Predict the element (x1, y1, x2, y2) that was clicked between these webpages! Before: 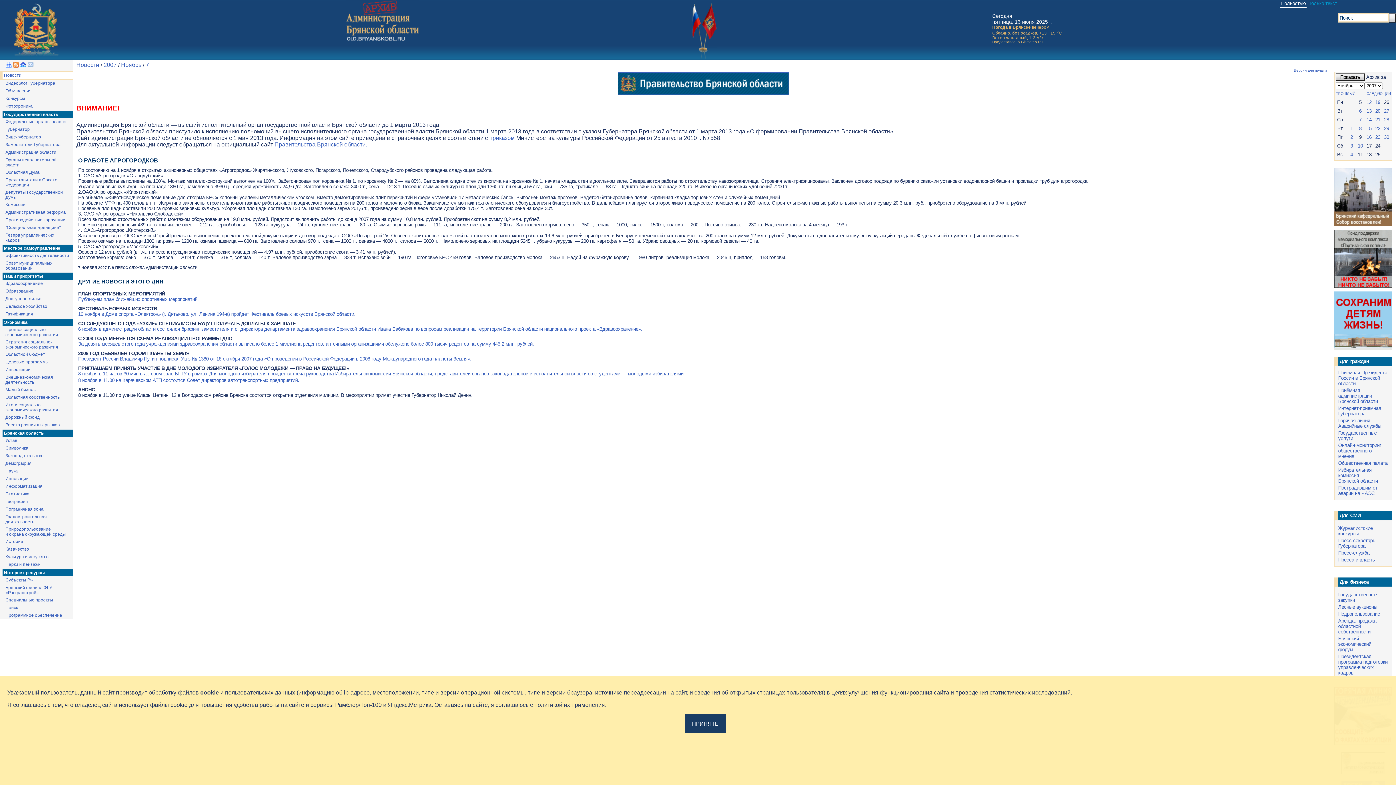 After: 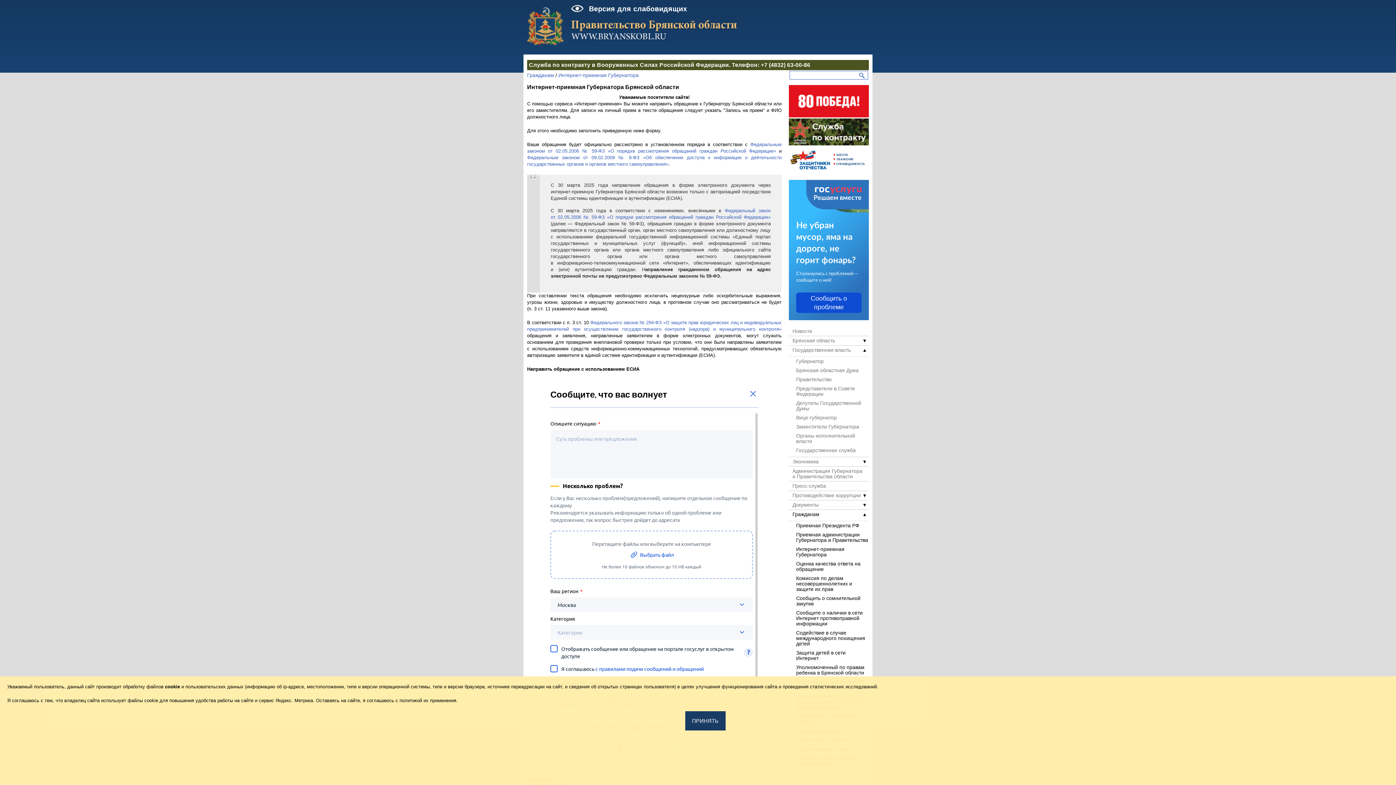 Action: bbox: (1338, 405, 1381, 416) label: Интернет-приемная Губернатора